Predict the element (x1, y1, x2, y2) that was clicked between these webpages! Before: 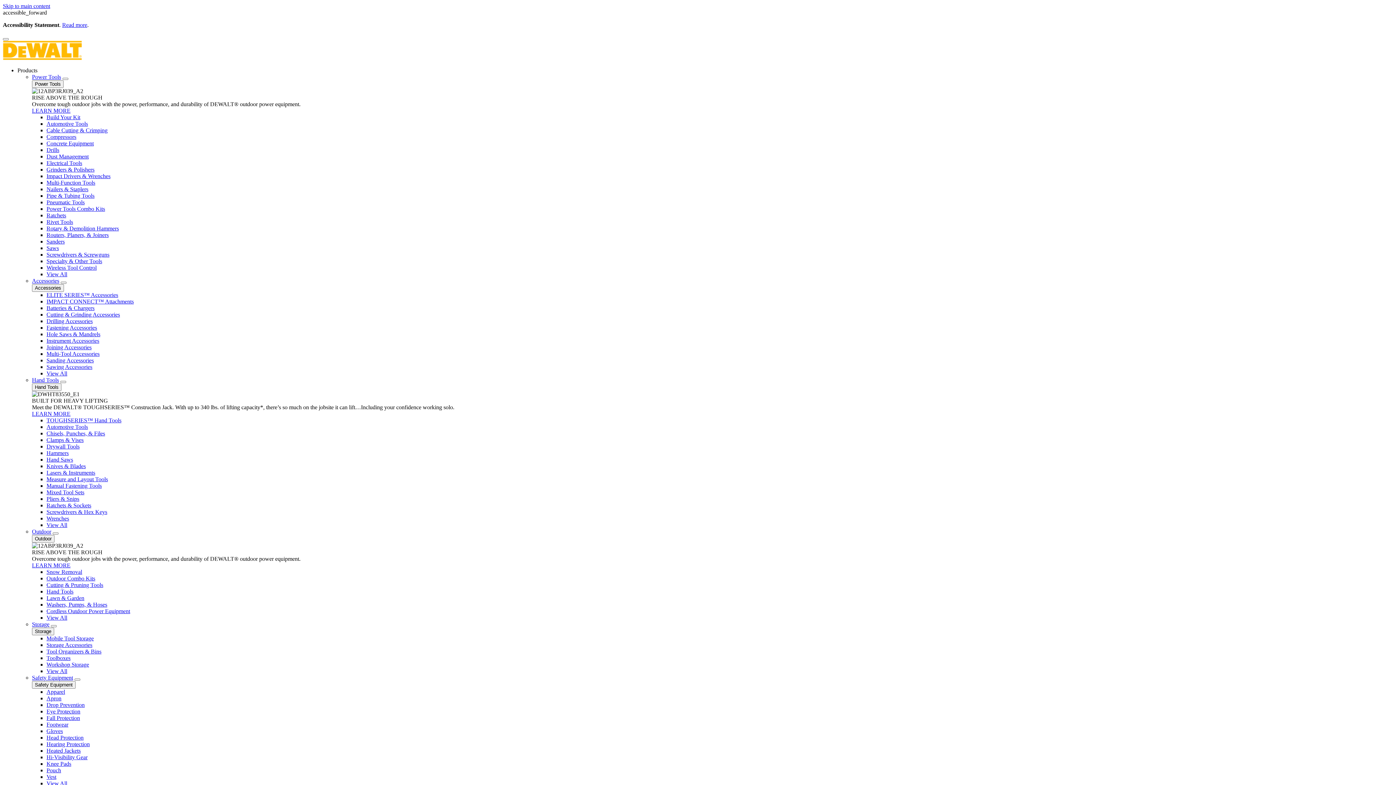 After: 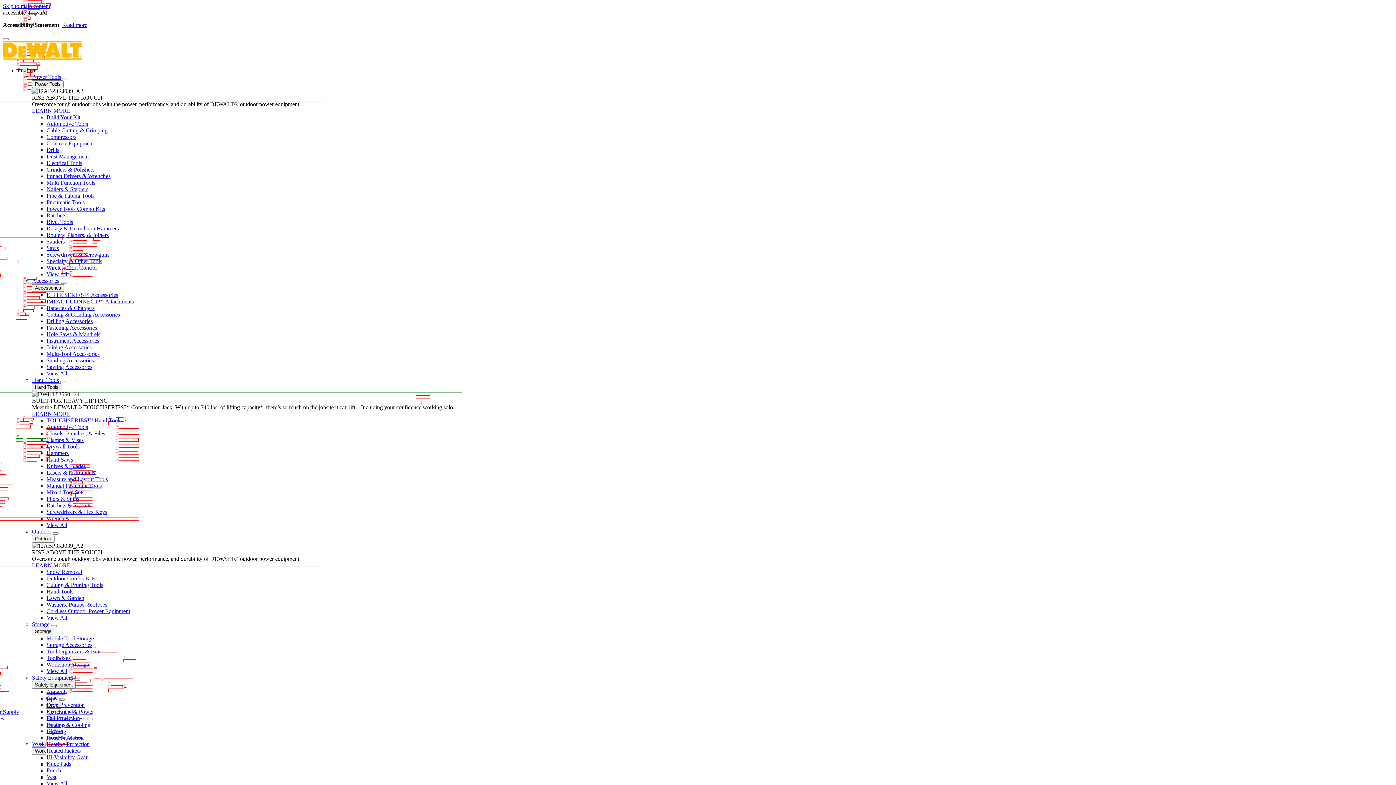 Action: bbox: (46, 205, 105, 212) label: Power Tools Combo Kits